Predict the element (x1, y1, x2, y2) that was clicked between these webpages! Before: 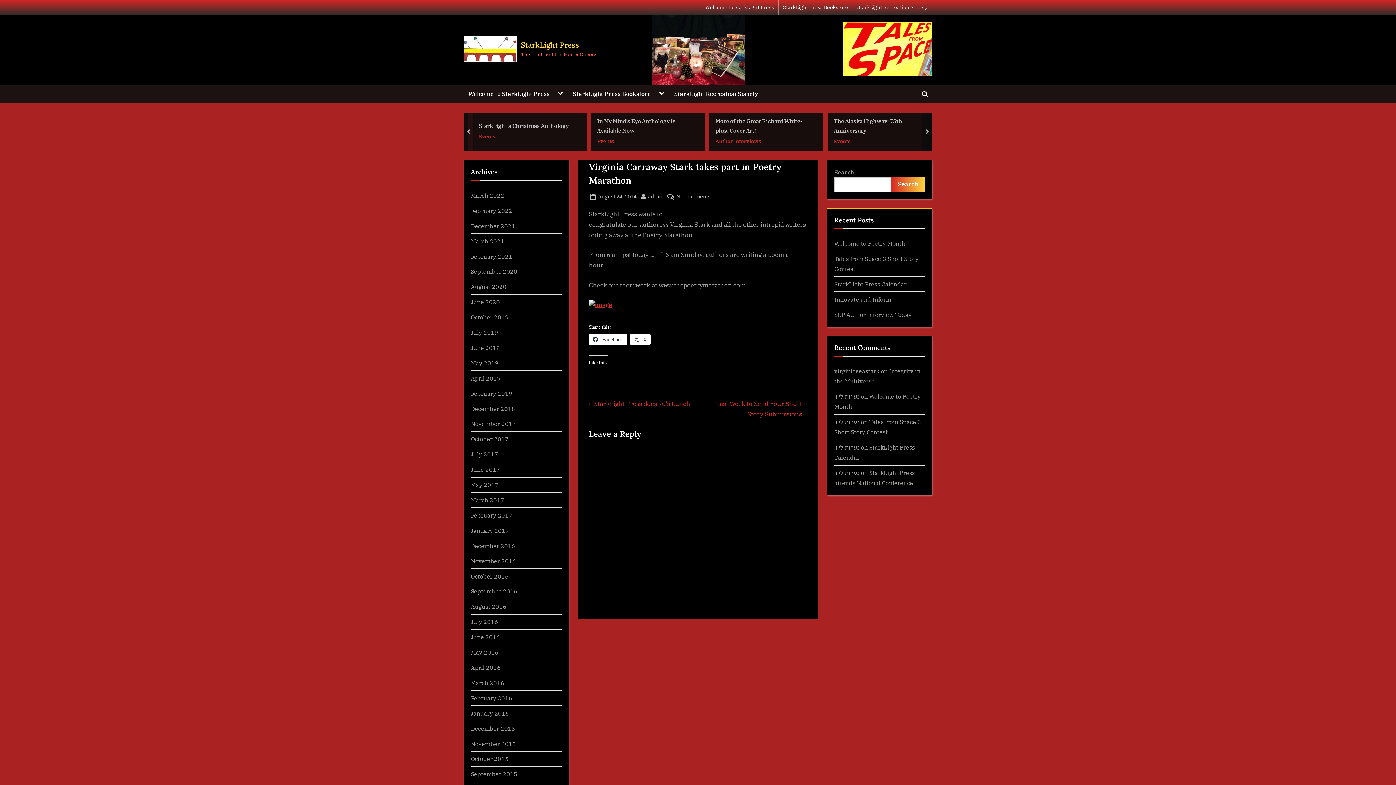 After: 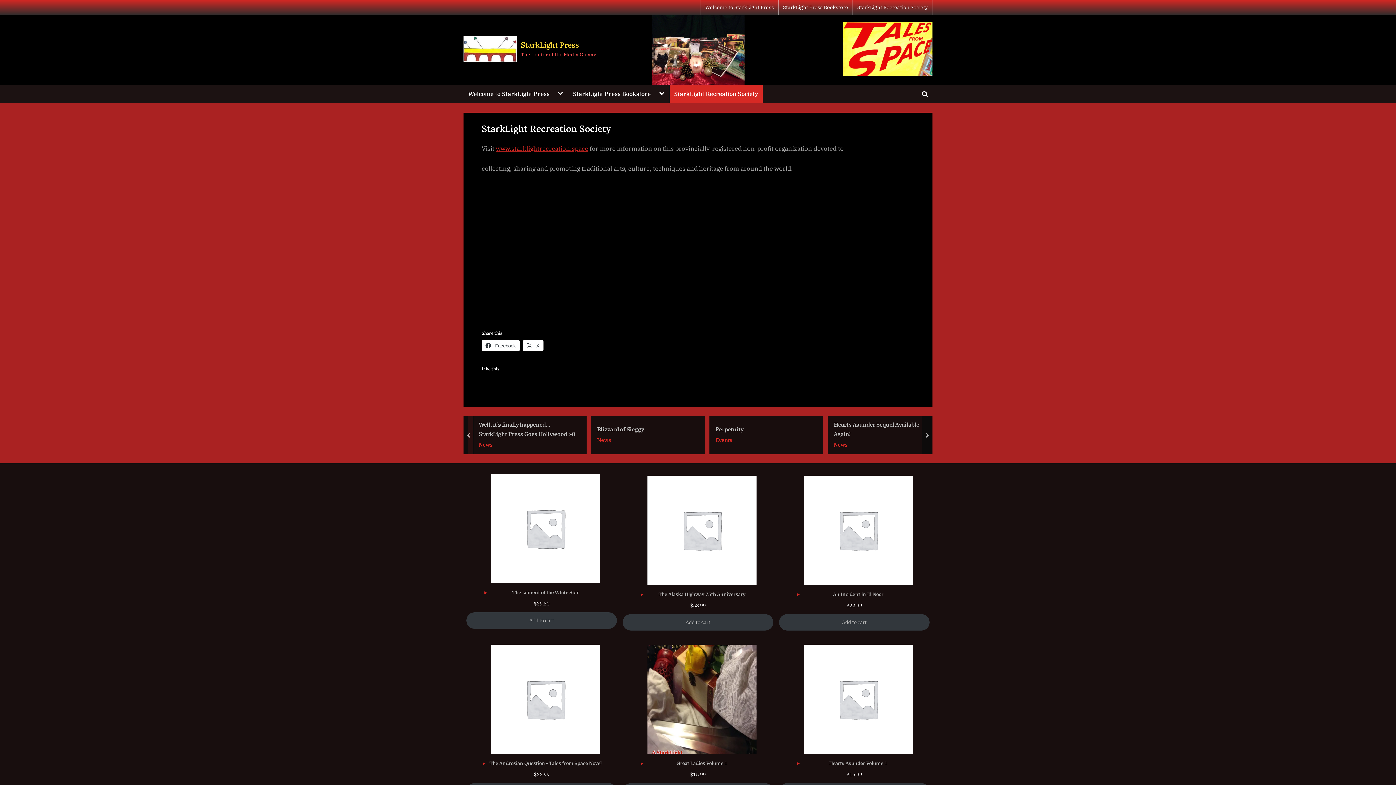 Action: label: StarkLight Recreation Society bbox: (857, 4, 928, 11)